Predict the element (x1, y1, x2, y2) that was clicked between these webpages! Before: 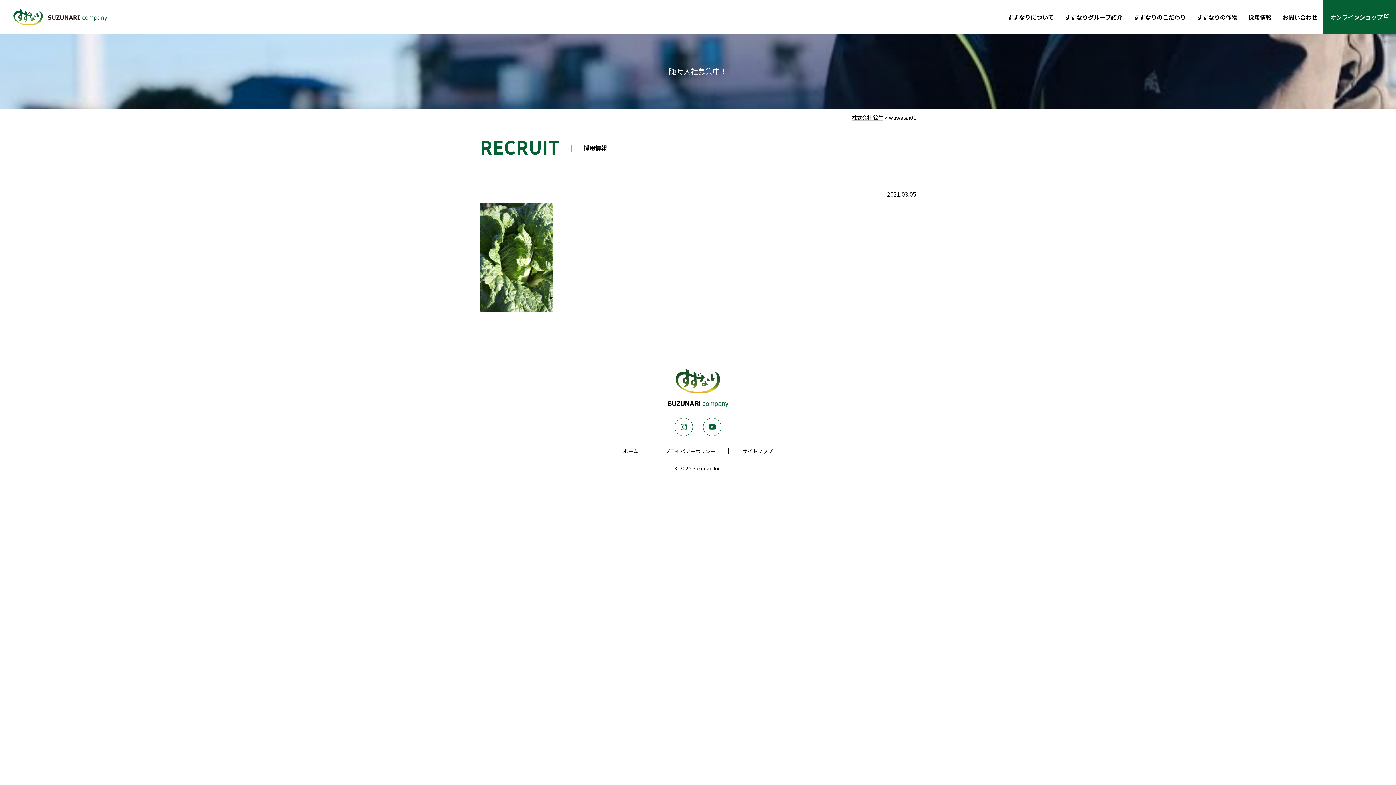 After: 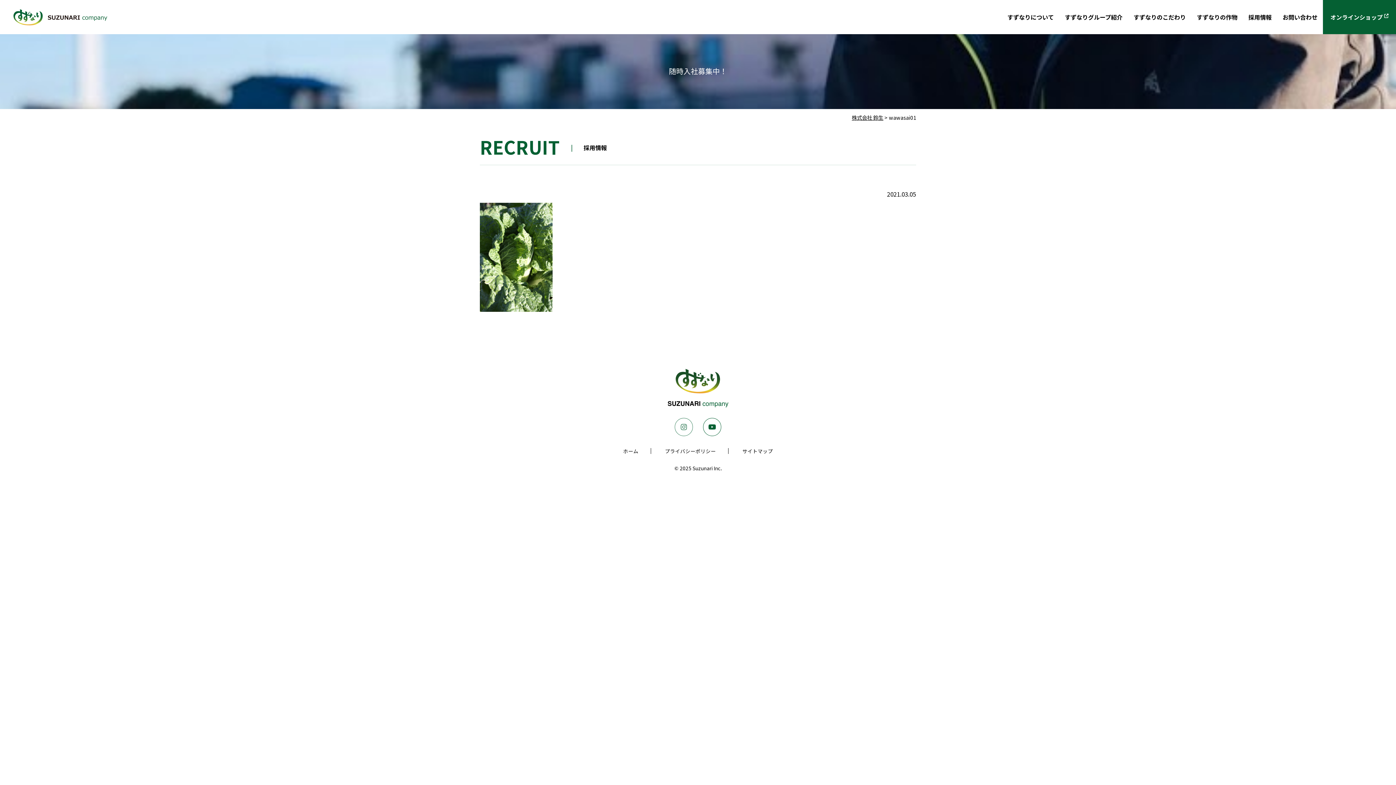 Action: label: Instagram bbox: (674, 418, 693, 436)